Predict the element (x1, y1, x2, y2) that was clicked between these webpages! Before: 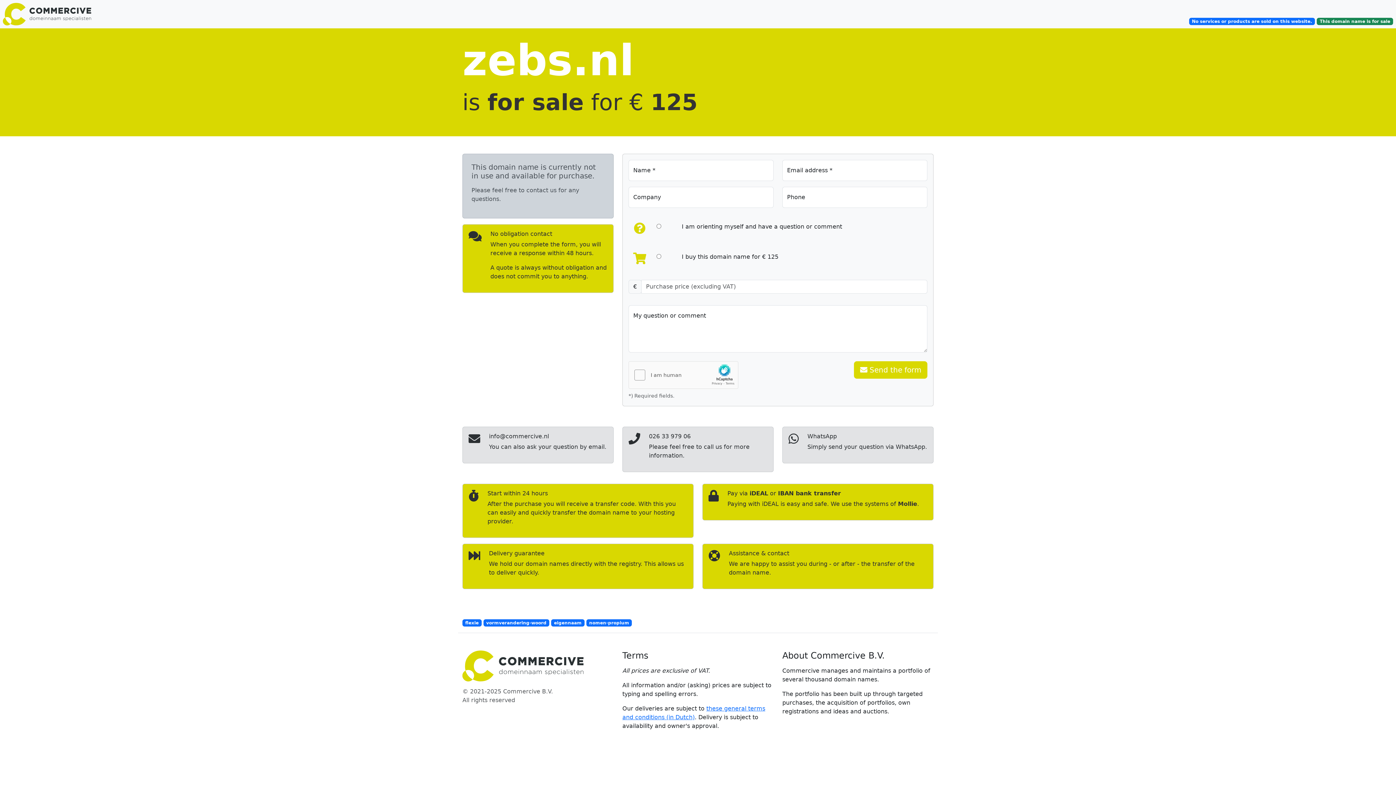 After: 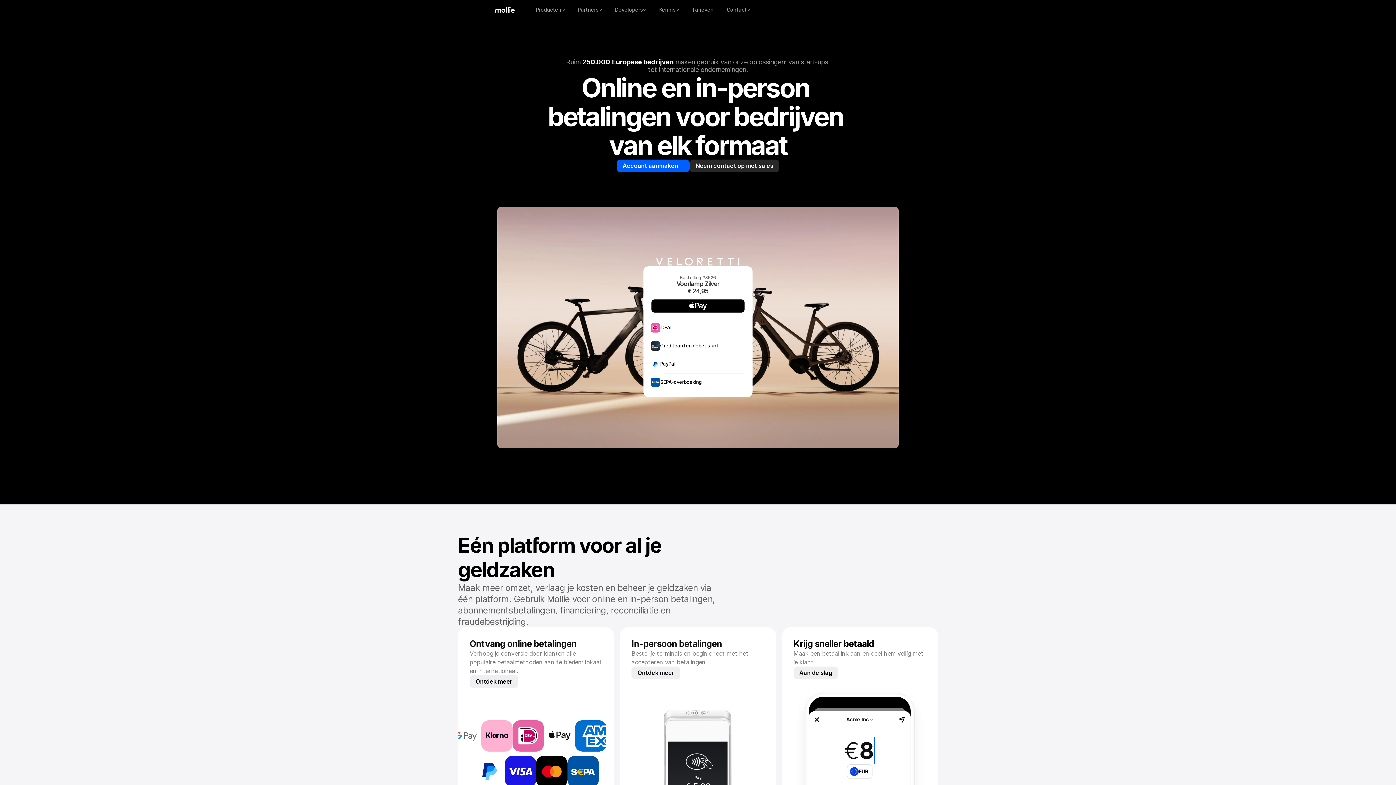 Action: bbox: (898, 500, 917, 507) label: Mollie